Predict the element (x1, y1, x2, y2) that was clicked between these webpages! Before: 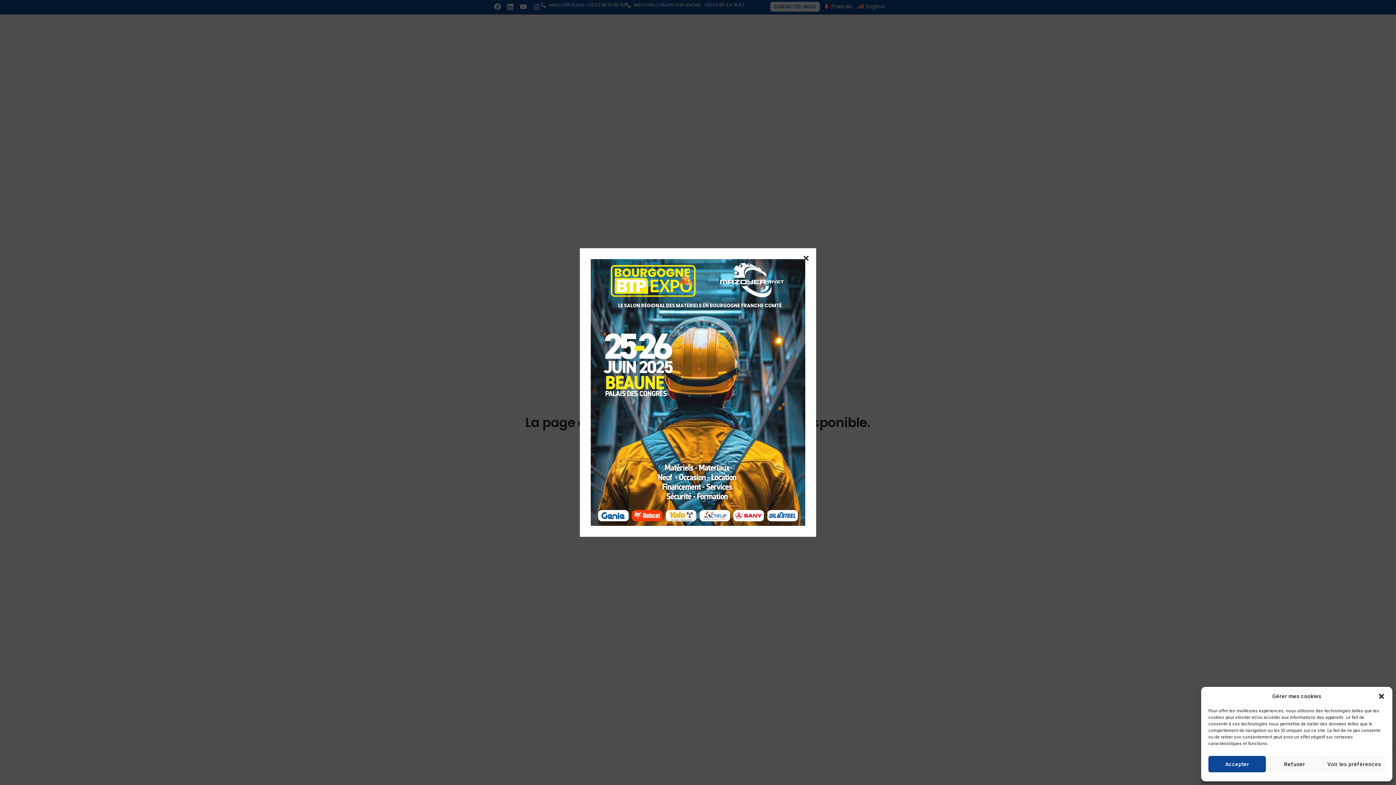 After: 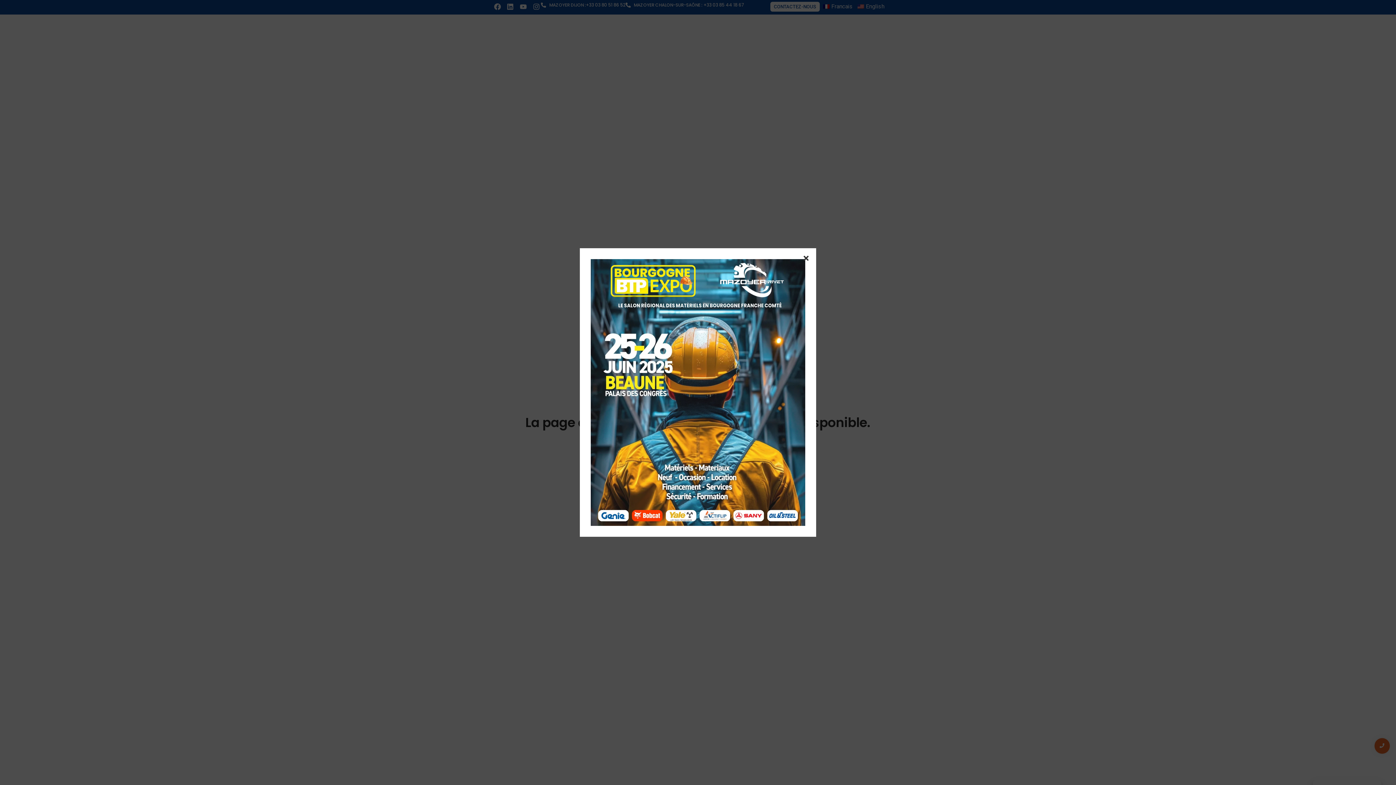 Action: bbox: (1378, 693, 1385, 700) label: Fermer la boîte de dialogue